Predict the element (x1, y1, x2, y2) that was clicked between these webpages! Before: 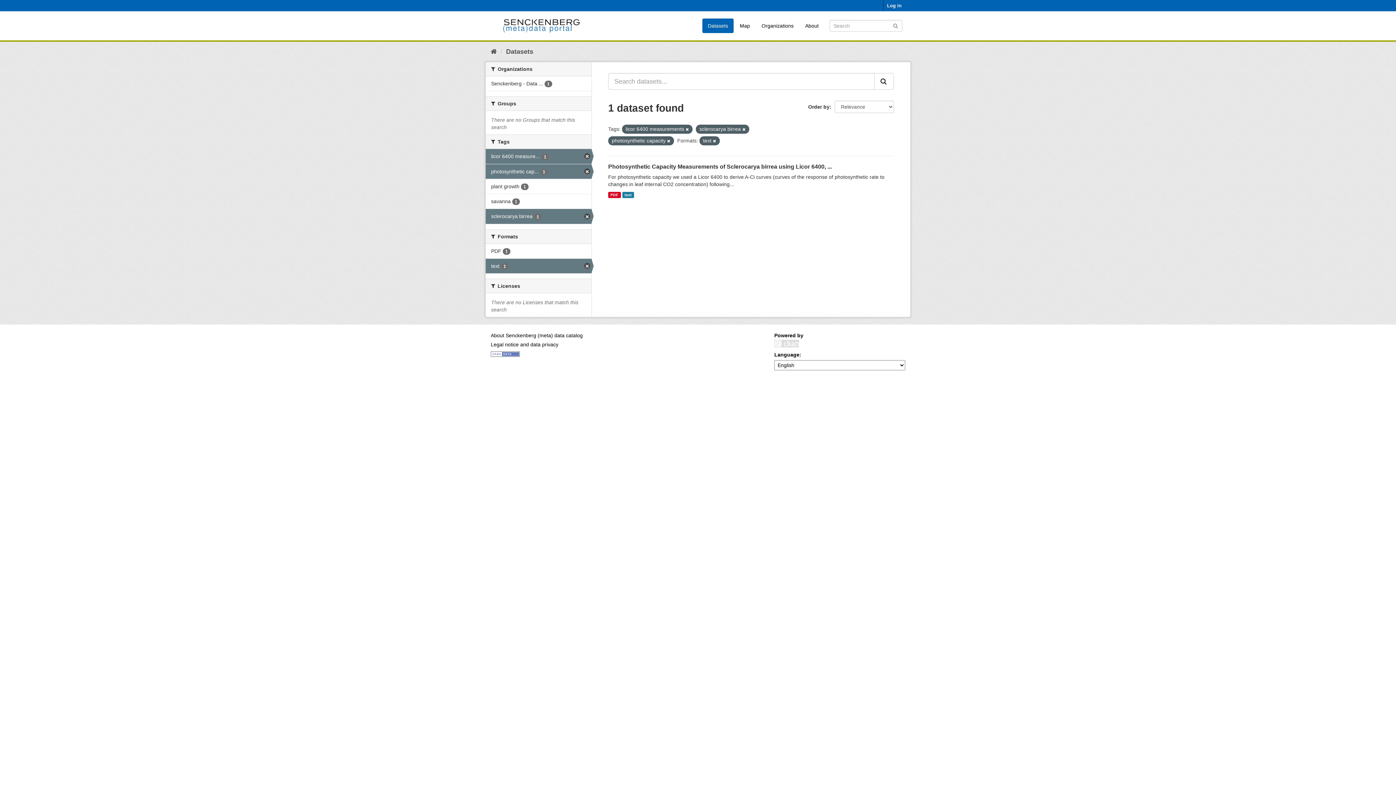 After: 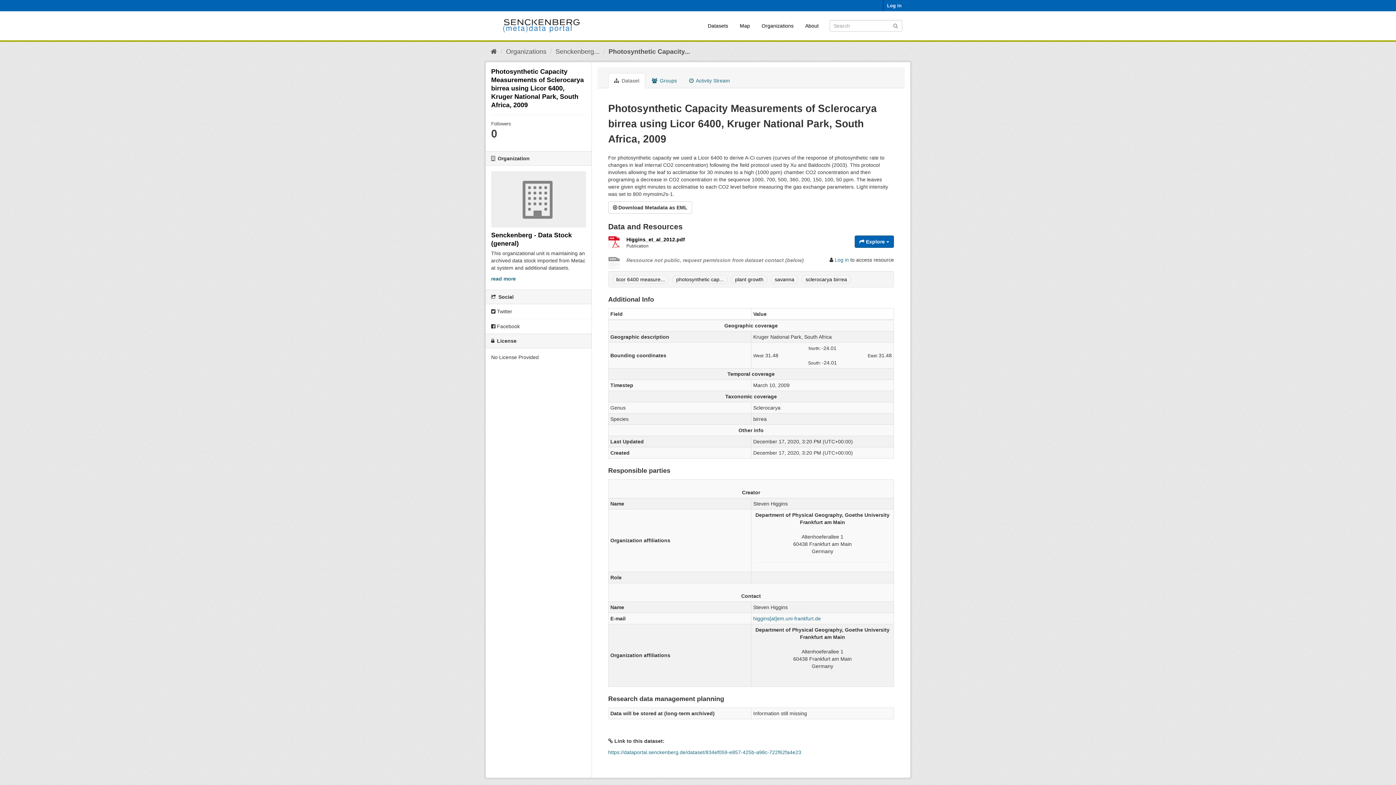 Action: bbox: (622, 191, 634, 198) label: text